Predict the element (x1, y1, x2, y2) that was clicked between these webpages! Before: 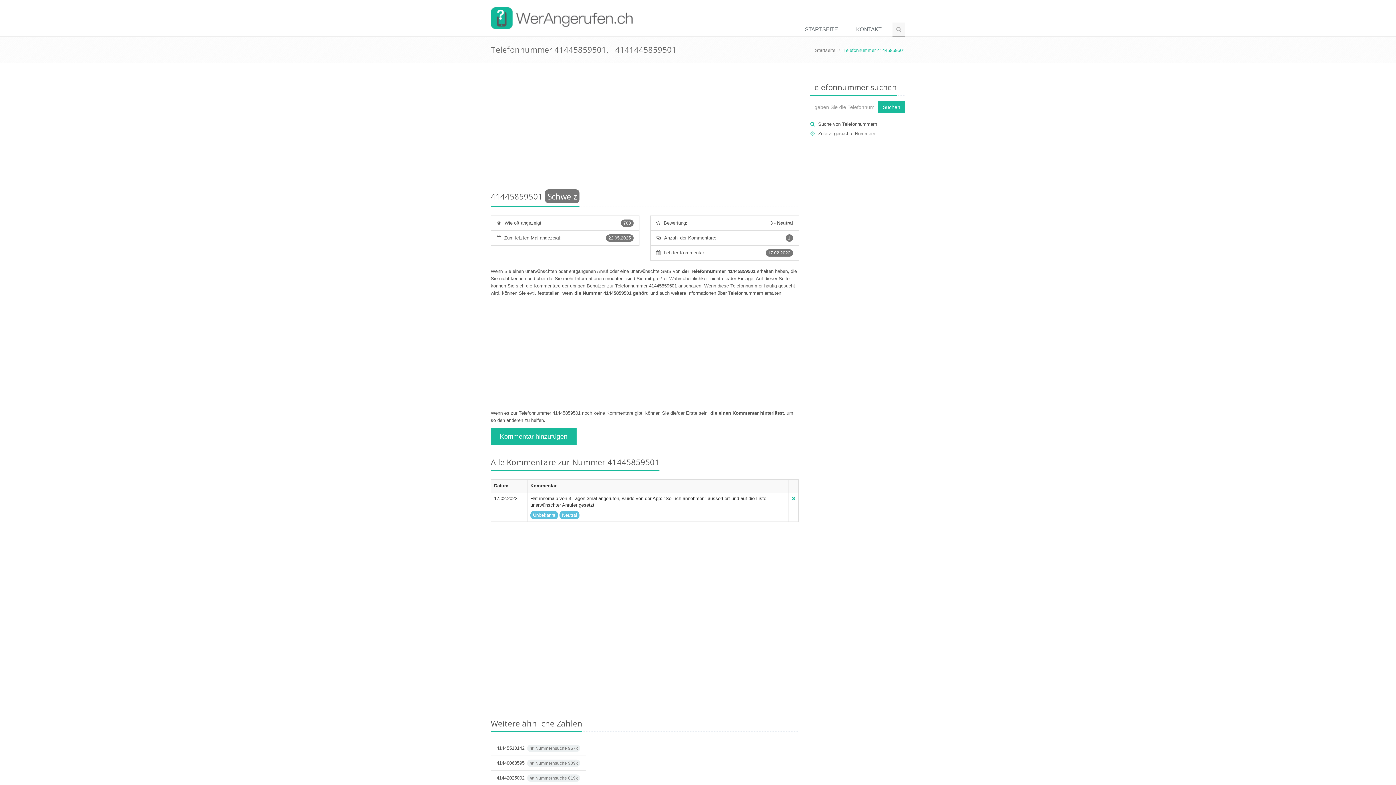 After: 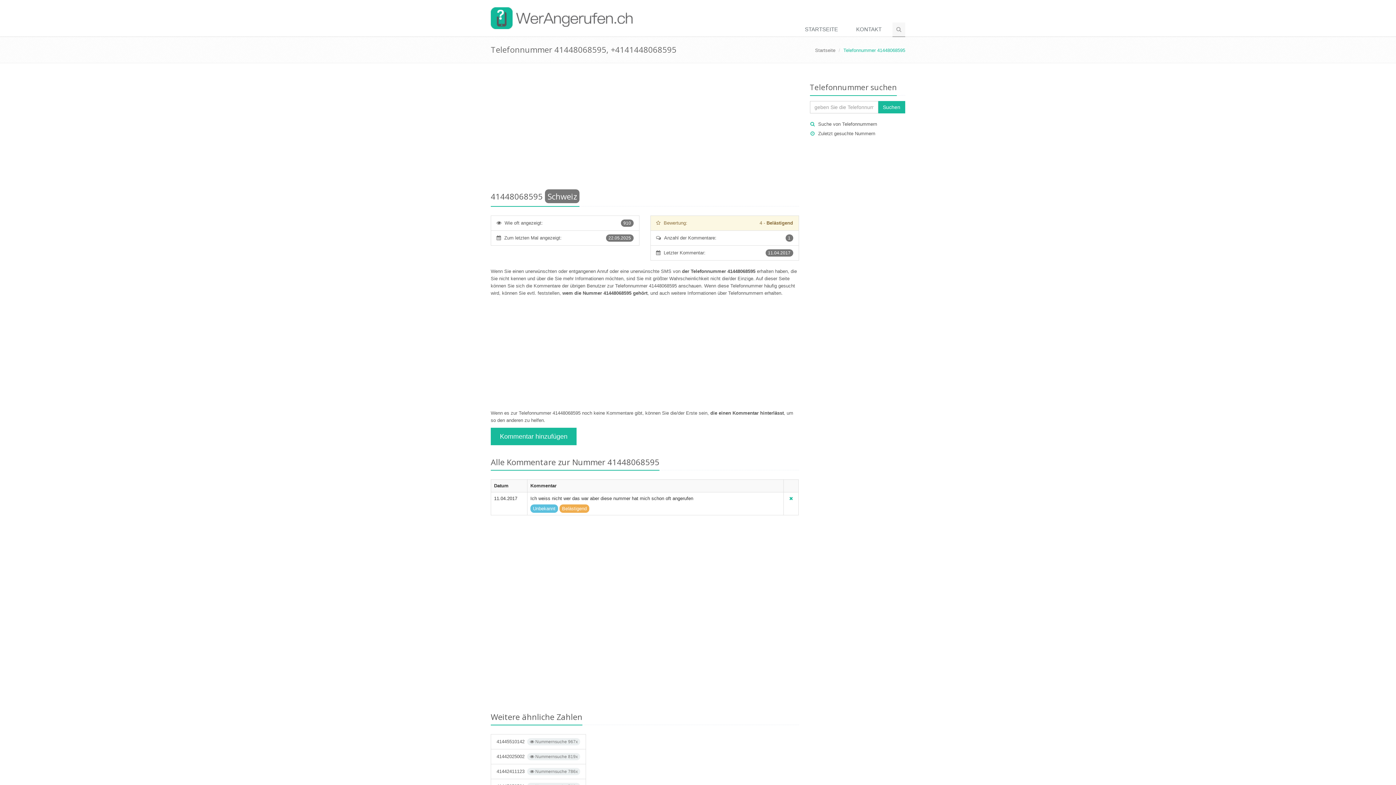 Action: bbox: (490, 756, 586, 771) label:  Nummernsuche 909x
41448068595